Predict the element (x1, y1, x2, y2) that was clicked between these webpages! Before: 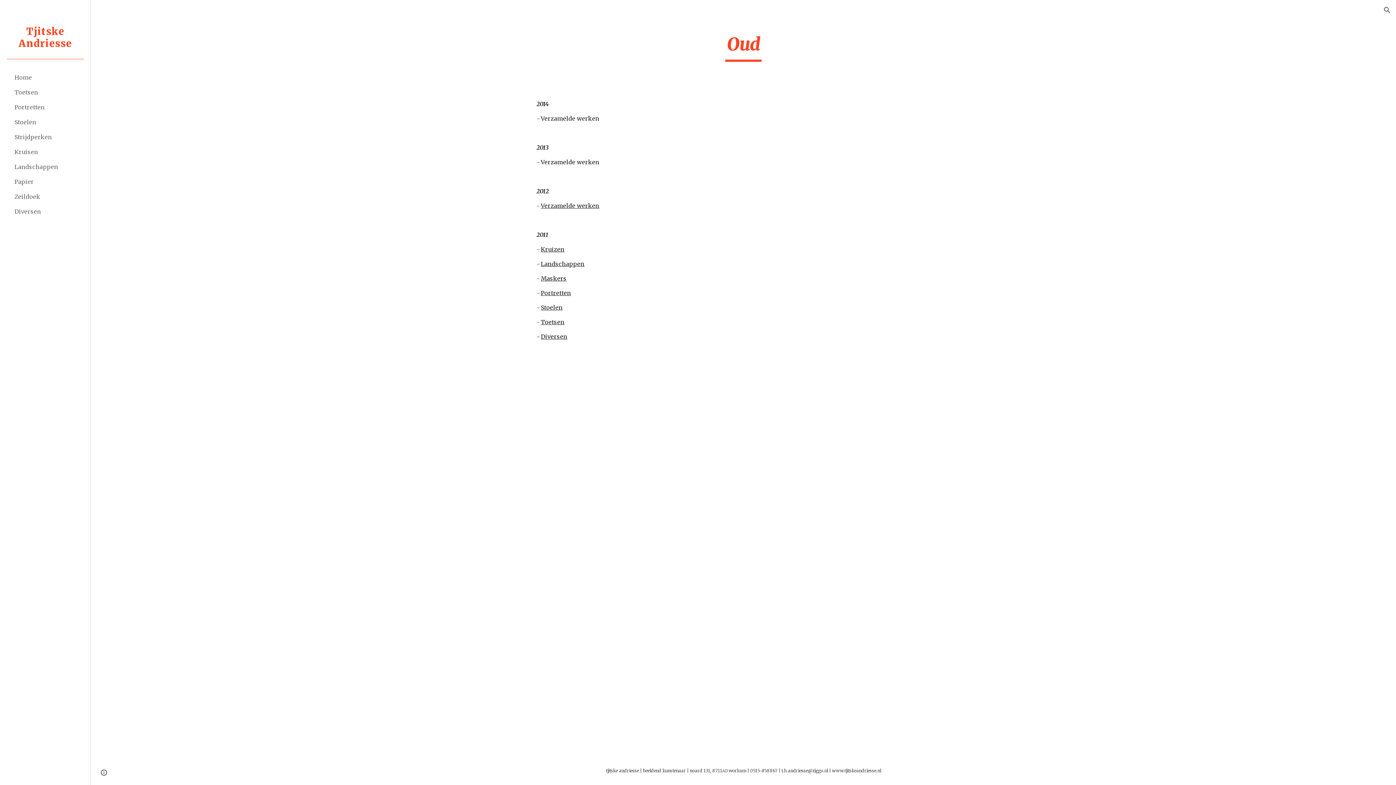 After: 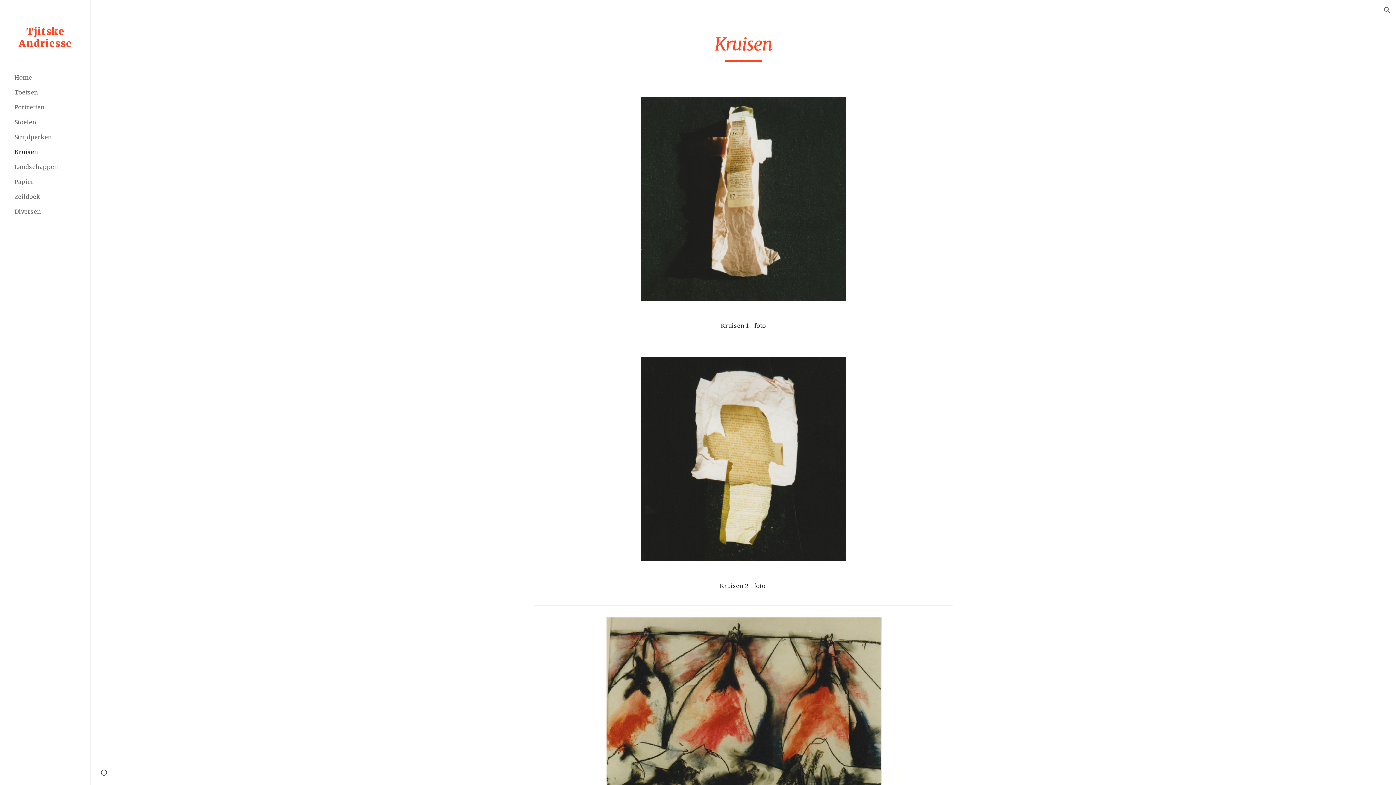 Action: bbox: (541, 245, 564, 253) label: Kruizen